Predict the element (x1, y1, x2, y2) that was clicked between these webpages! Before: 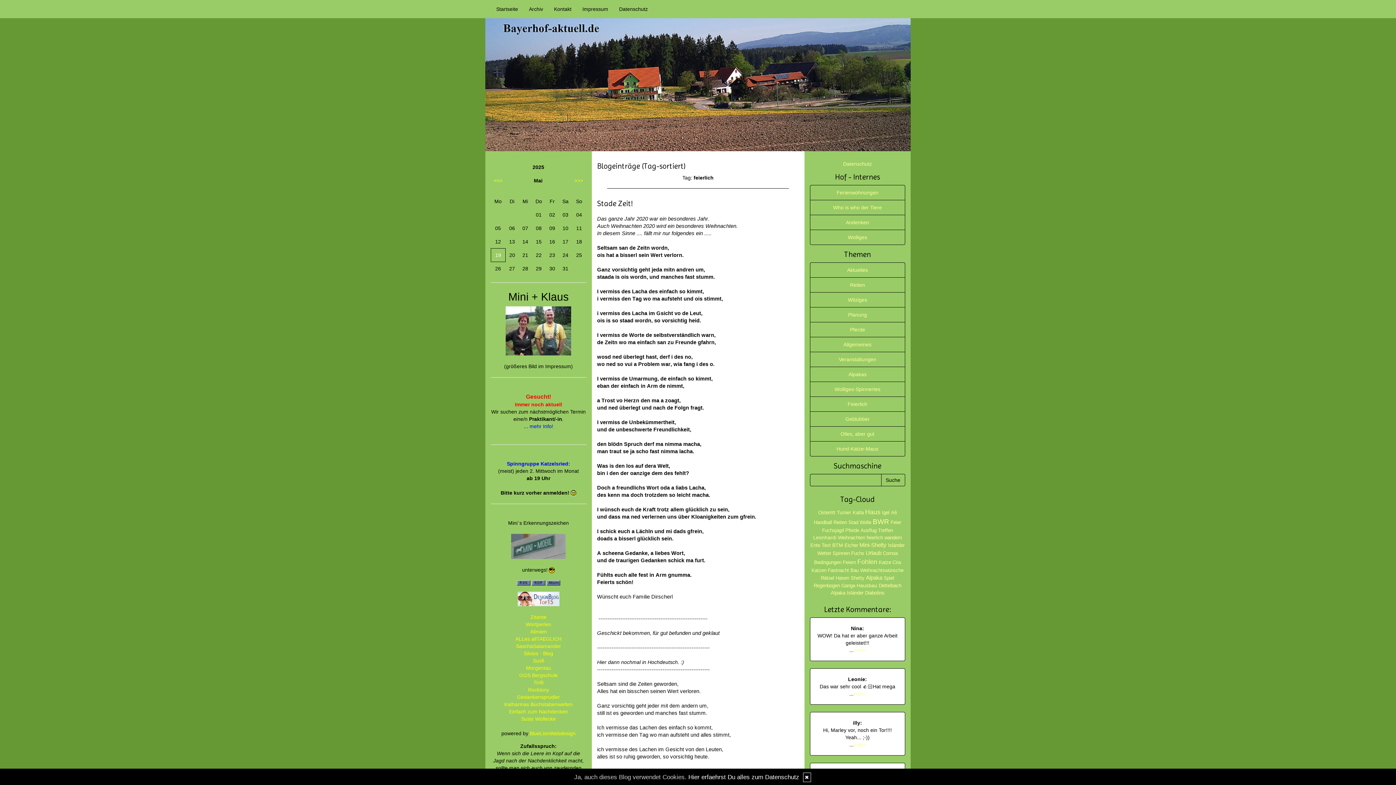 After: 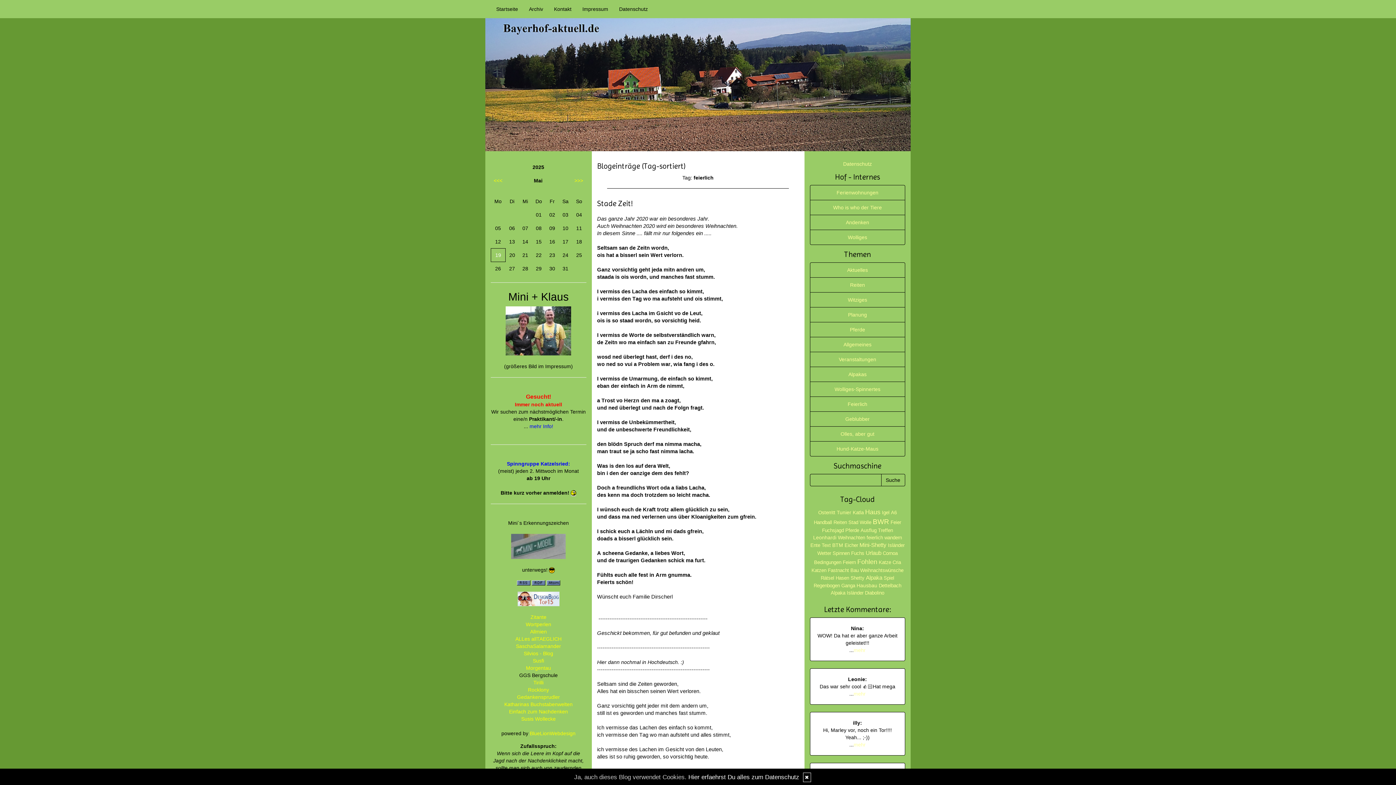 Action: bbox: (519, 672, 557, 678) label: GGS Bergschule